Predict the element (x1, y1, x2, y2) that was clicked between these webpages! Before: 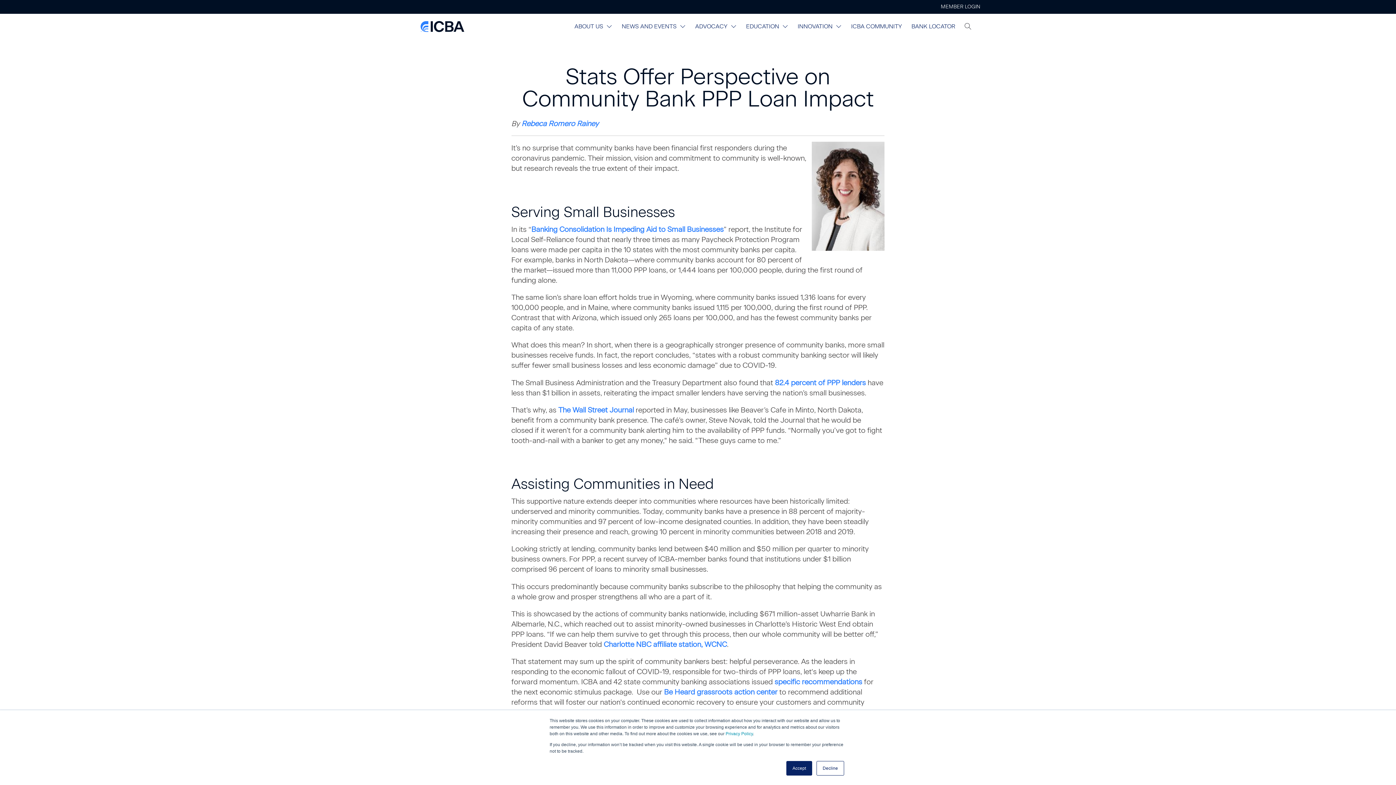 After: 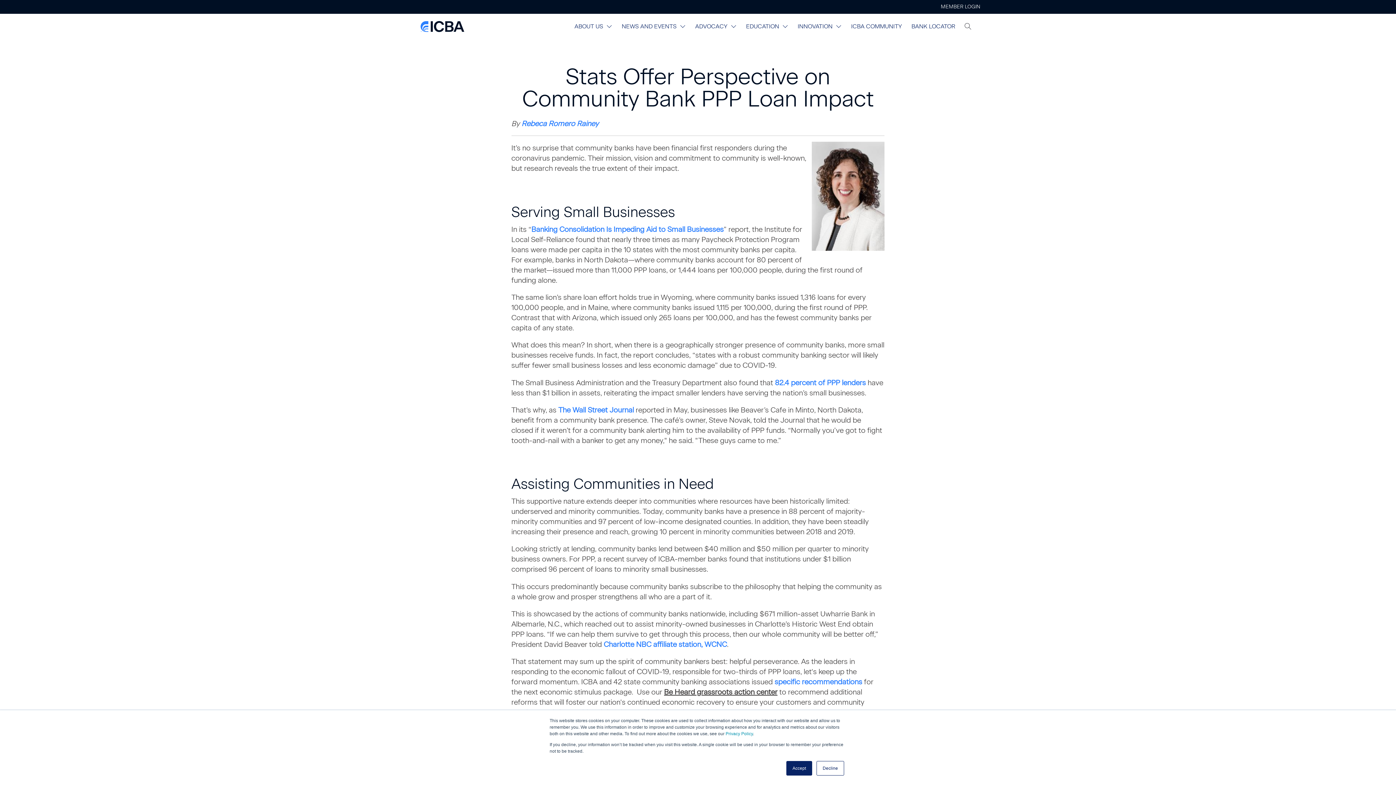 Action: bbox: (664, 688, 777, 696) label: Be Heard grassroots action center